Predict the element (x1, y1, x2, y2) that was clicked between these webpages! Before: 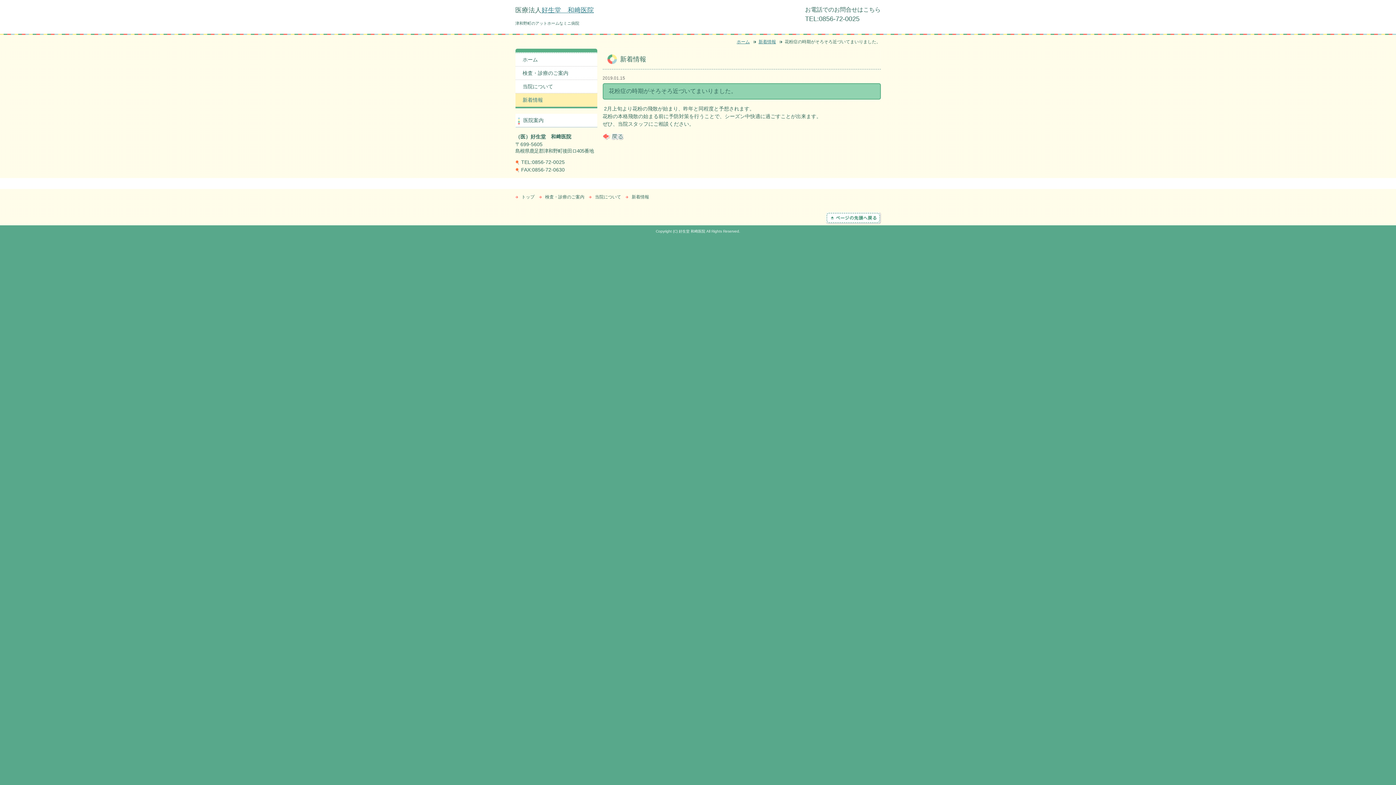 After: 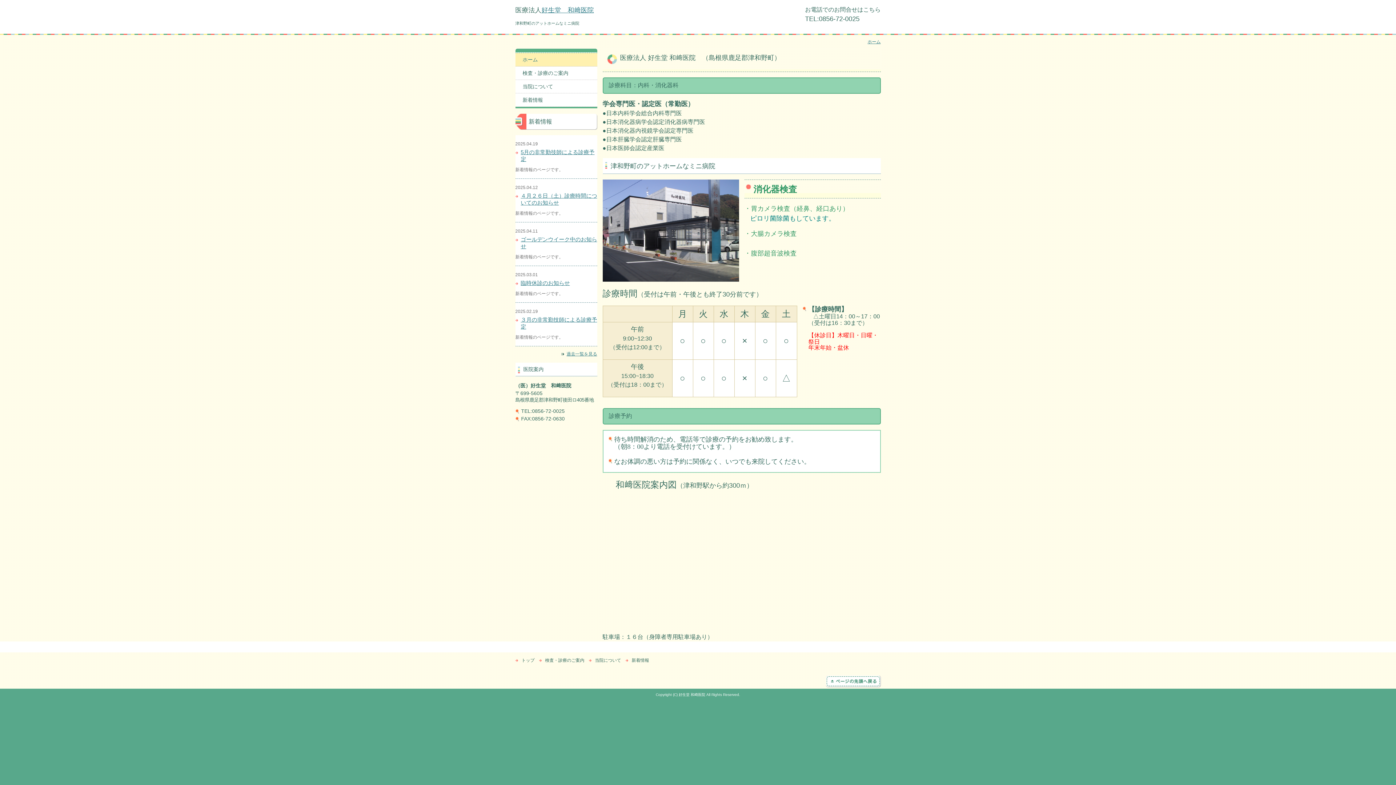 Action: label: トップ bbox: (515, 194, 539, 199)